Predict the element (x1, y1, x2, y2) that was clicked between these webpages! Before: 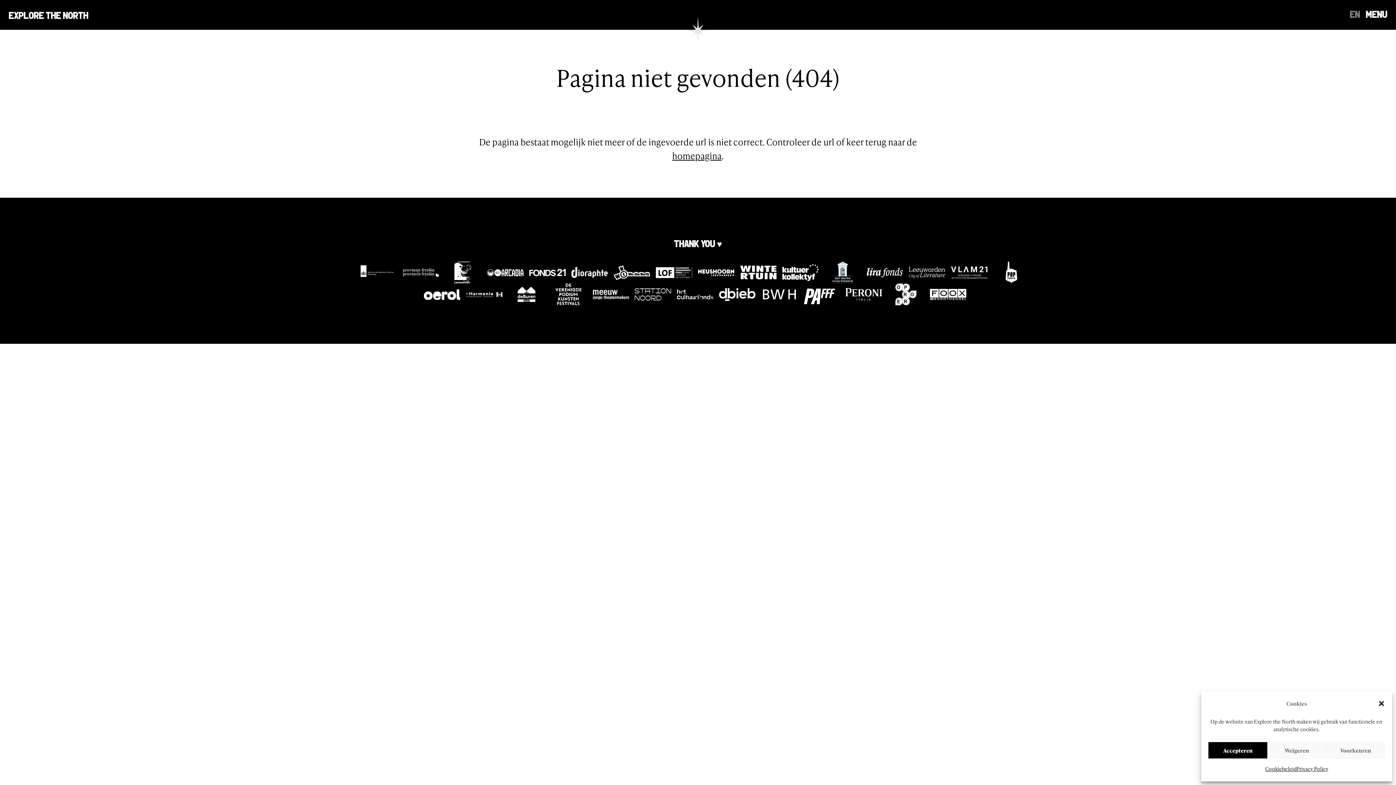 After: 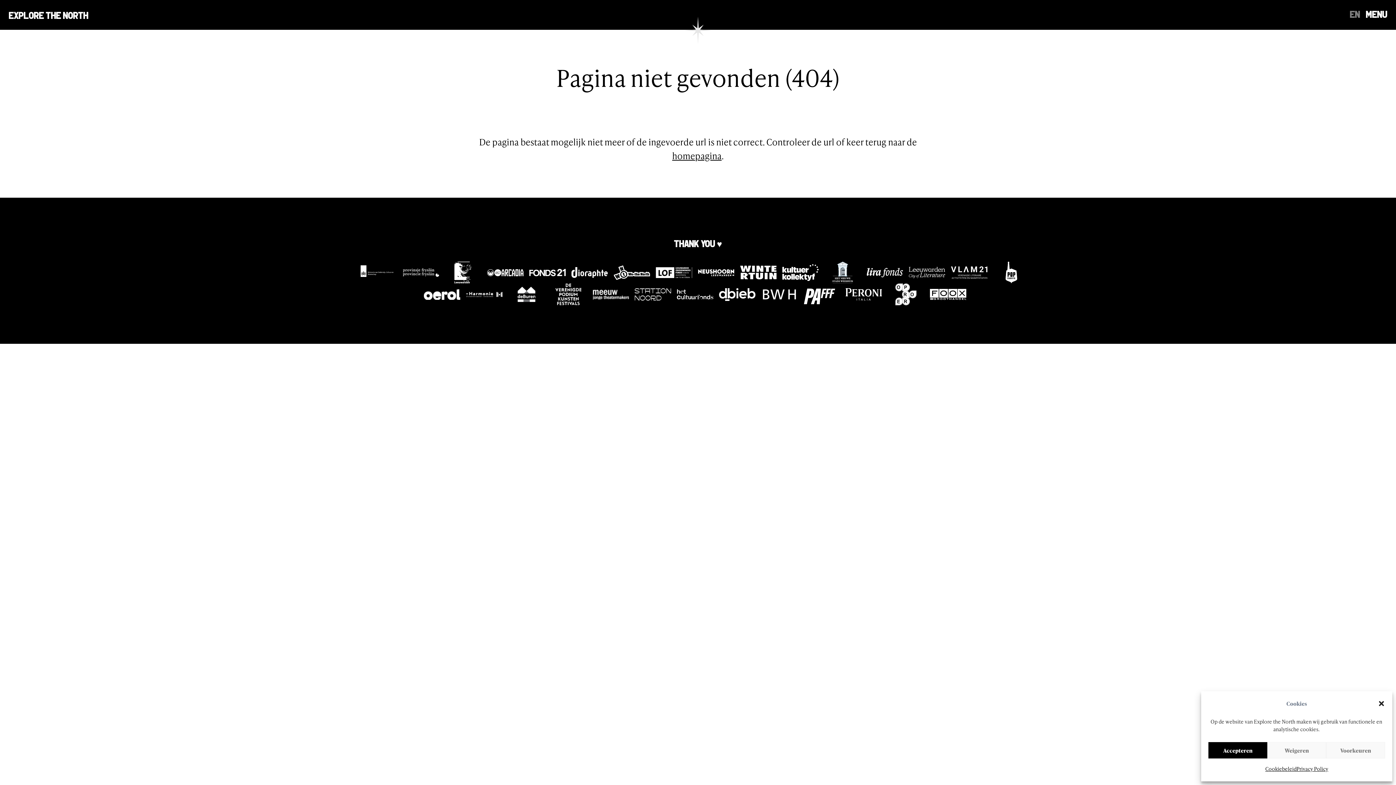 Action: bbox: (866, 261, 909, 283)